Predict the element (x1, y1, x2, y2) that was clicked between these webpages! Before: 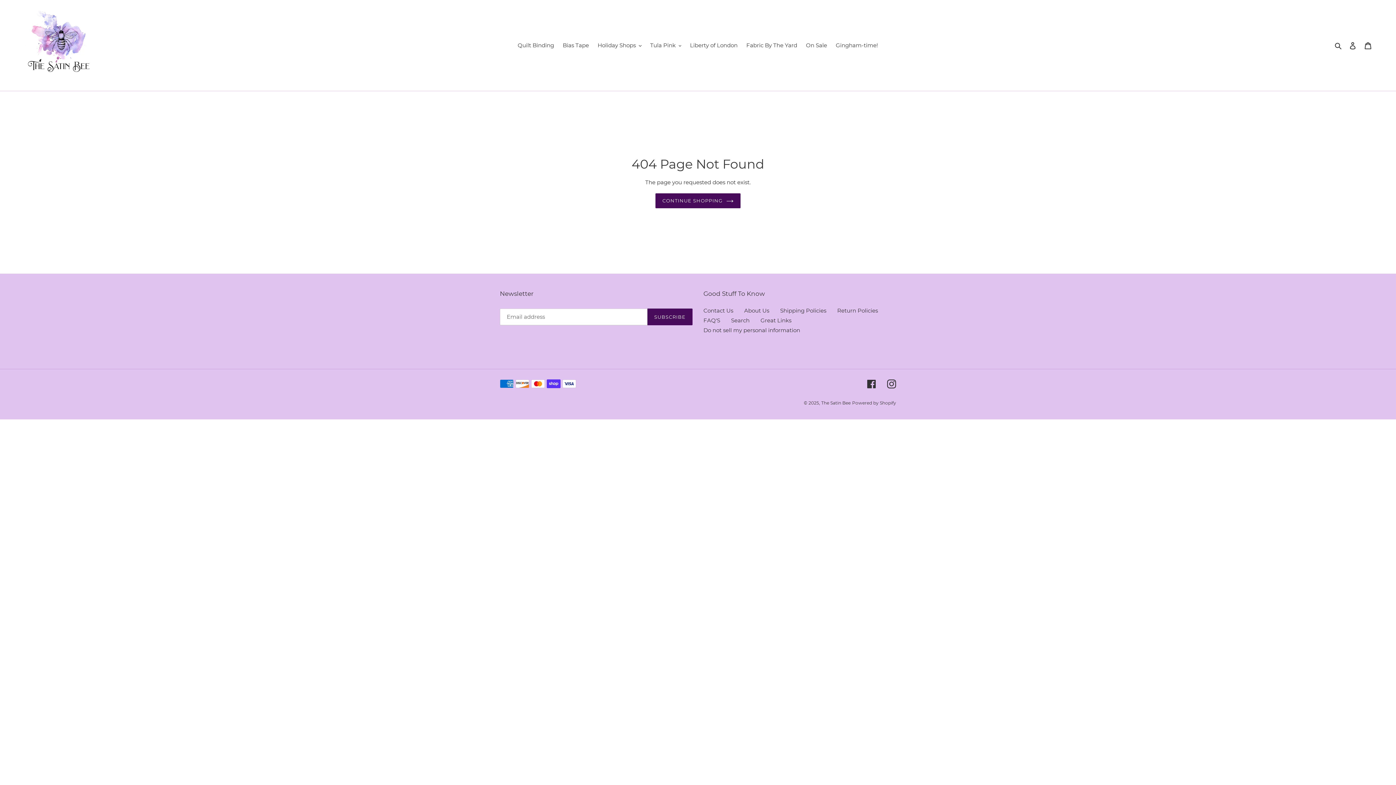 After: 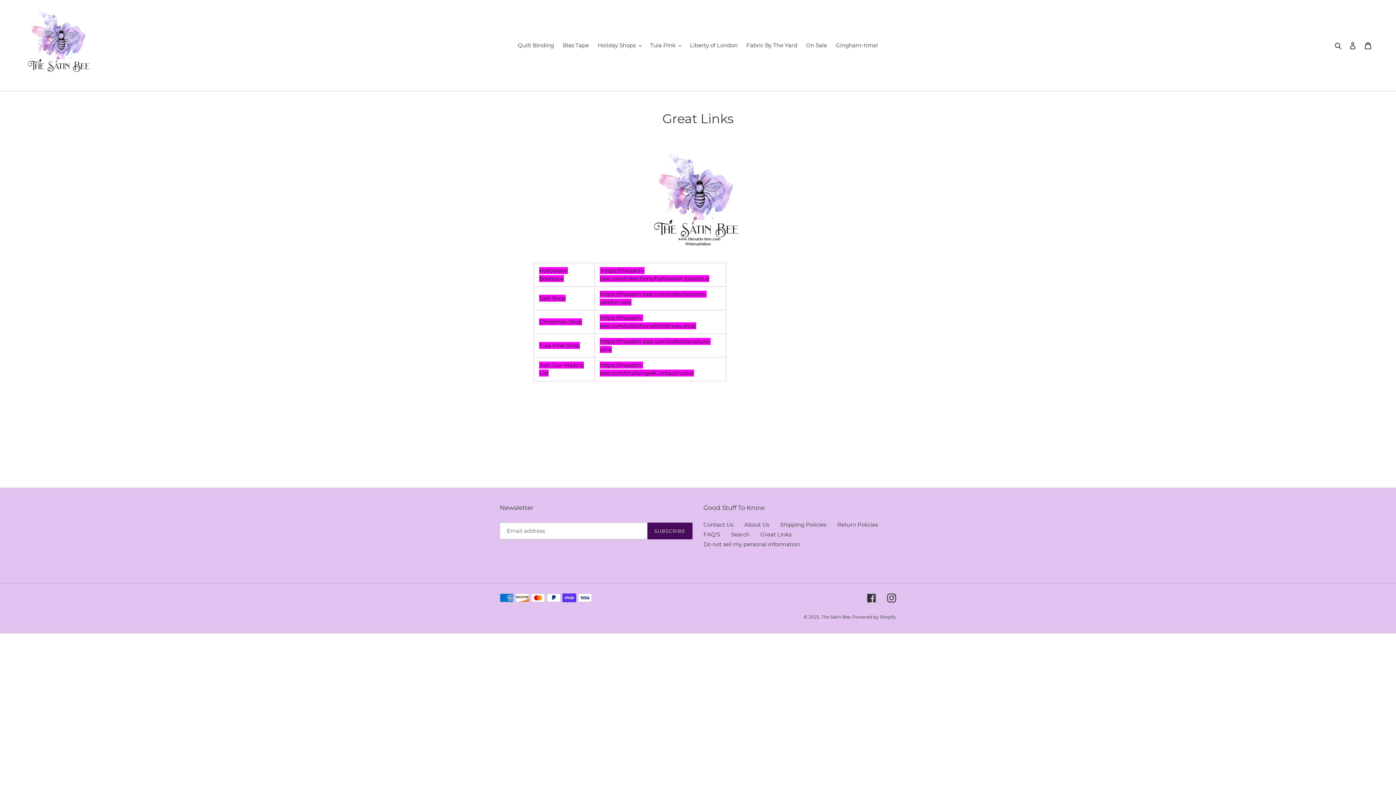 Action: label: Great Links bbox: (760, 317, 791, 324)